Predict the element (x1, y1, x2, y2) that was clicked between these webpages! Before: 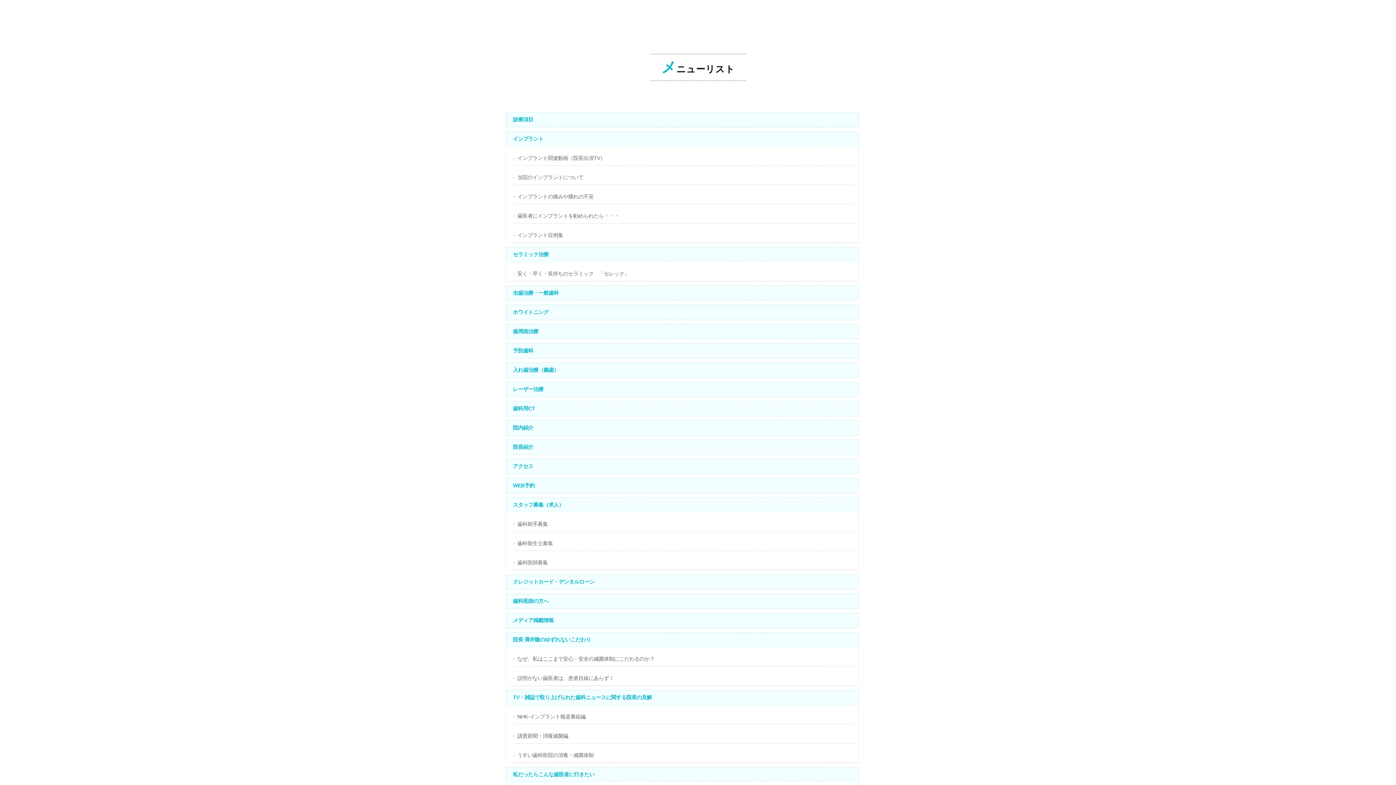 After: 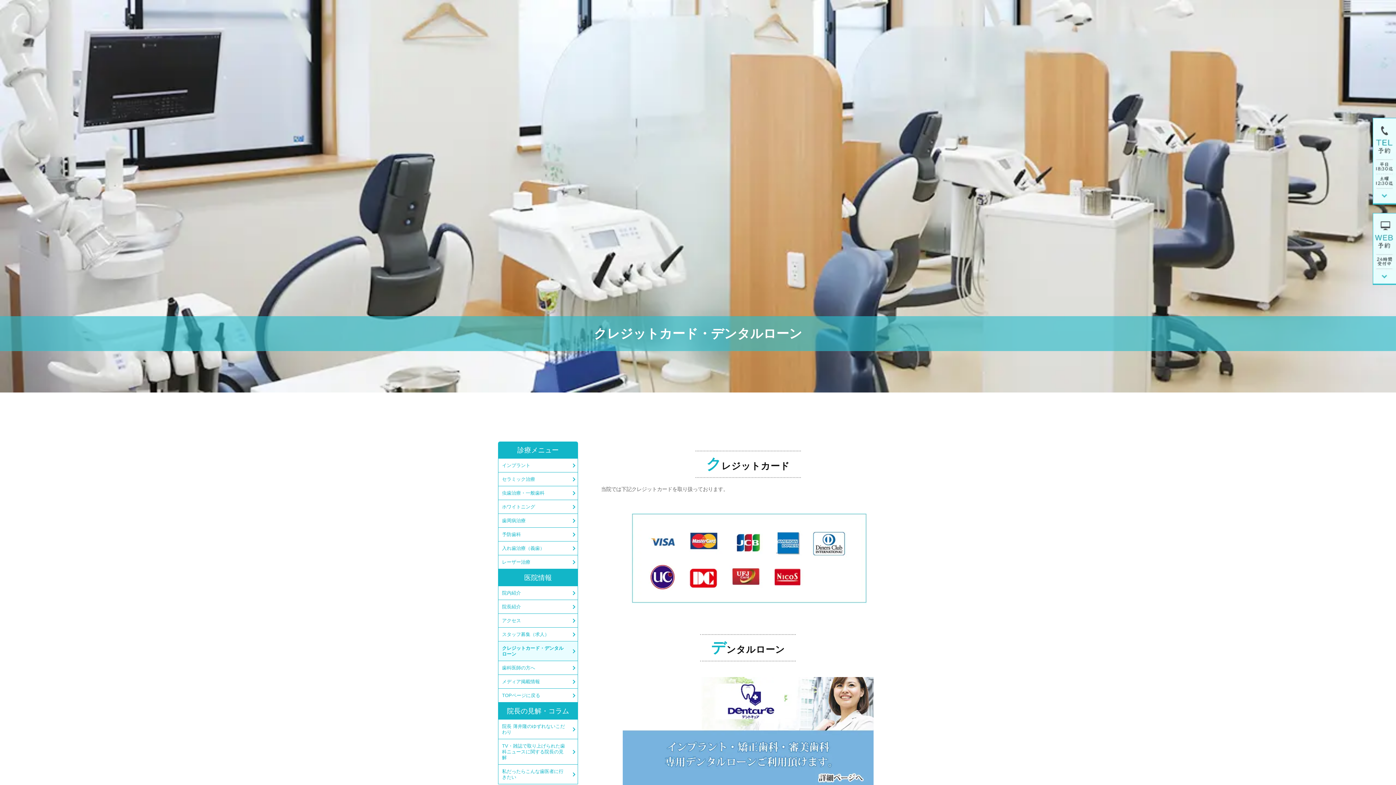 Action: bbox: (506, 574, 858, 589) label: クレジットカード・デンタルローン